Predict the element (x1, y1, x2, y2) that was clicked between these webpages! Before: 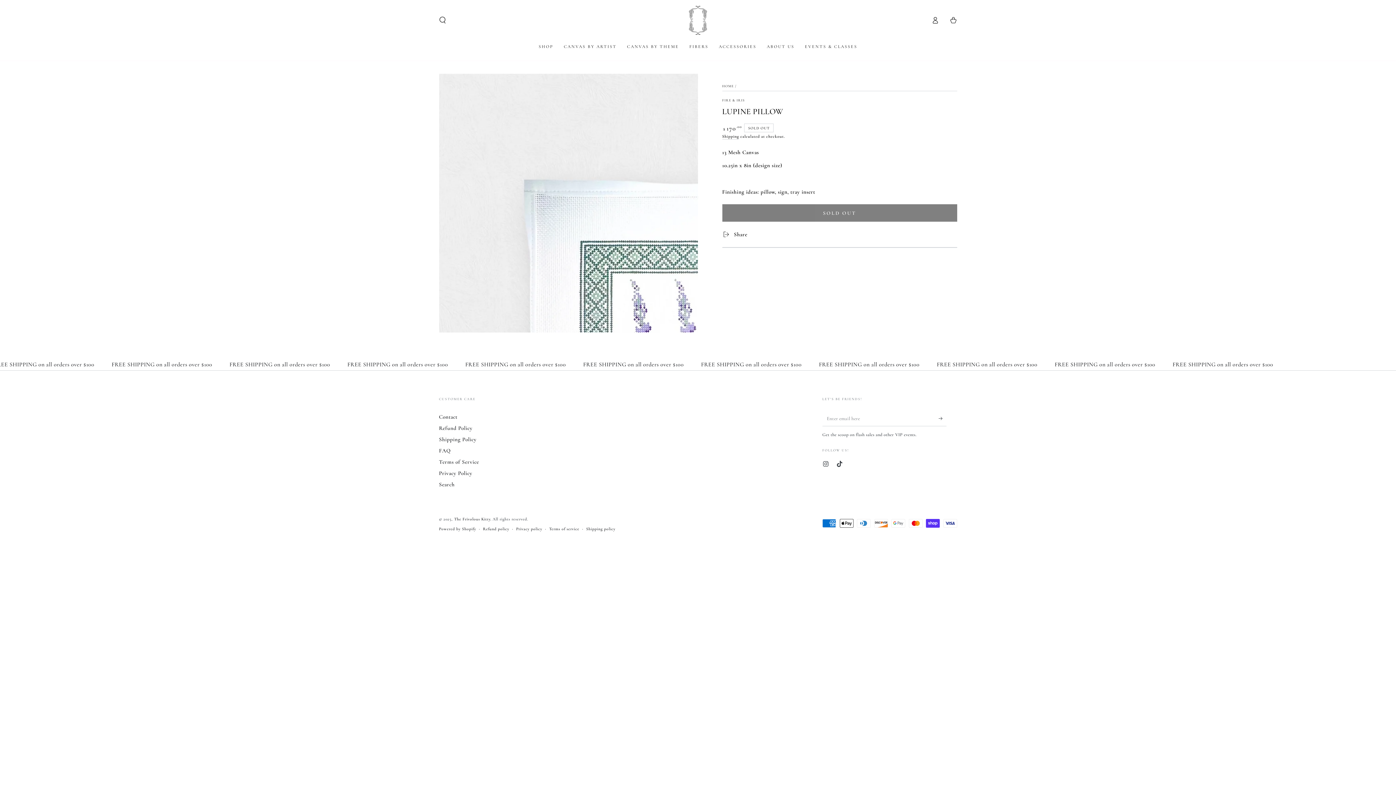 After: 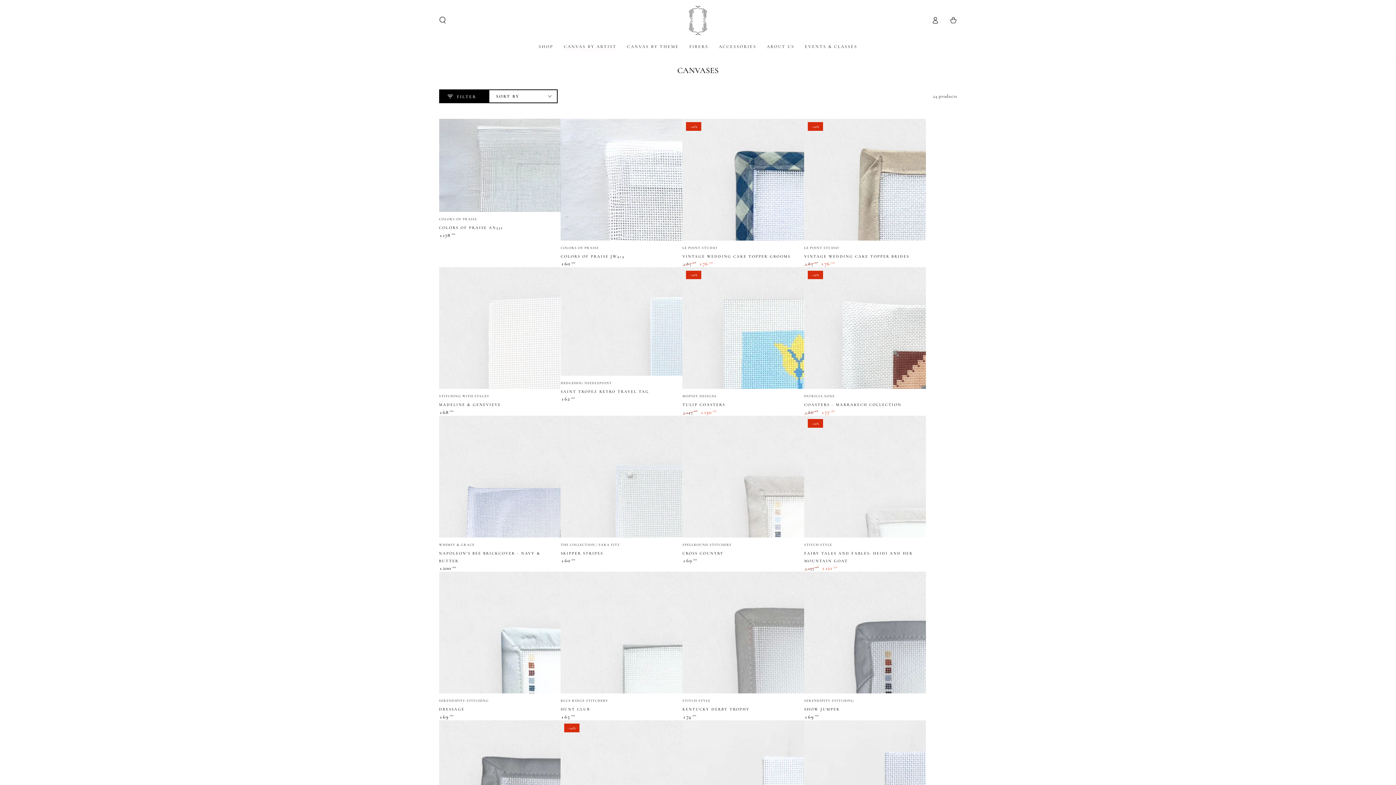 Action: label: CANVAS BY ARTIST bbox: (558, 38, 622, 54)